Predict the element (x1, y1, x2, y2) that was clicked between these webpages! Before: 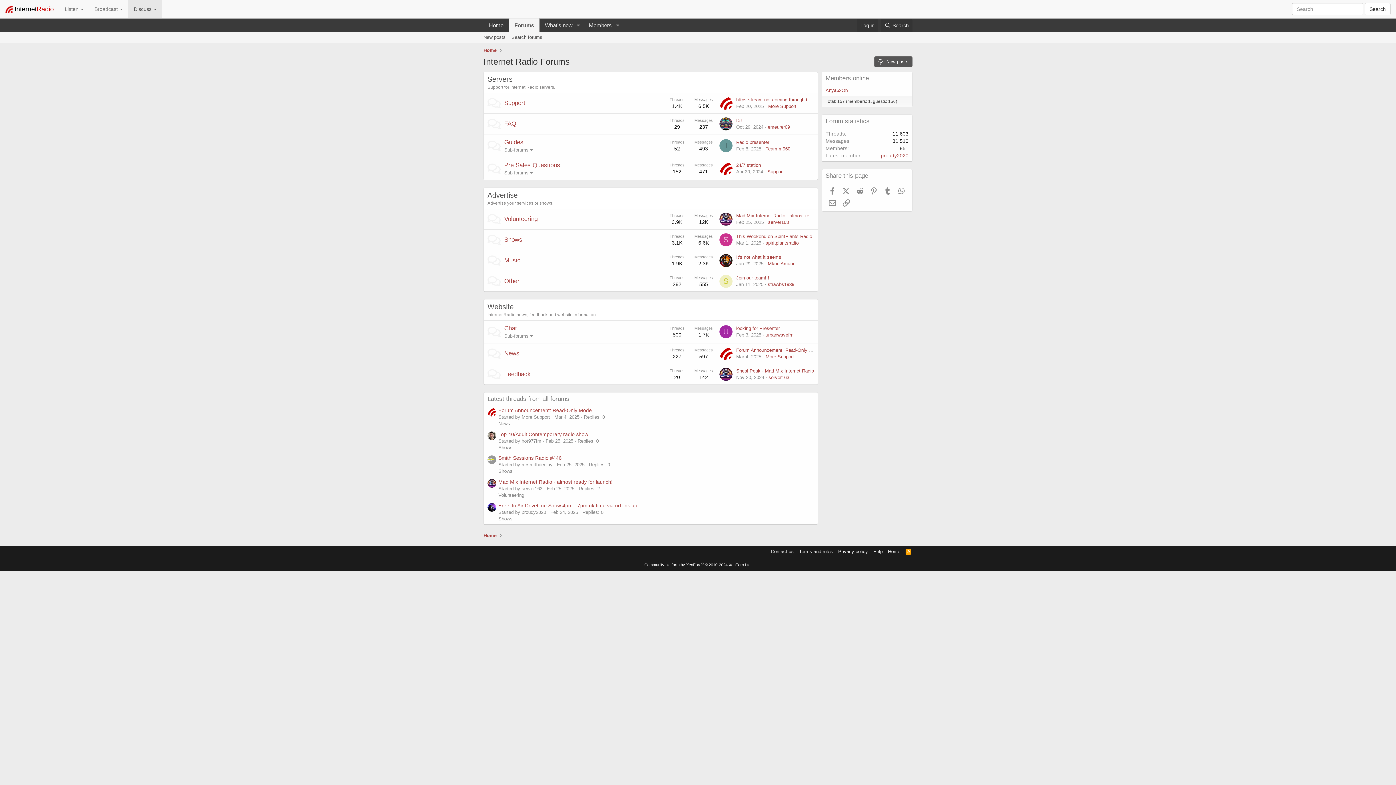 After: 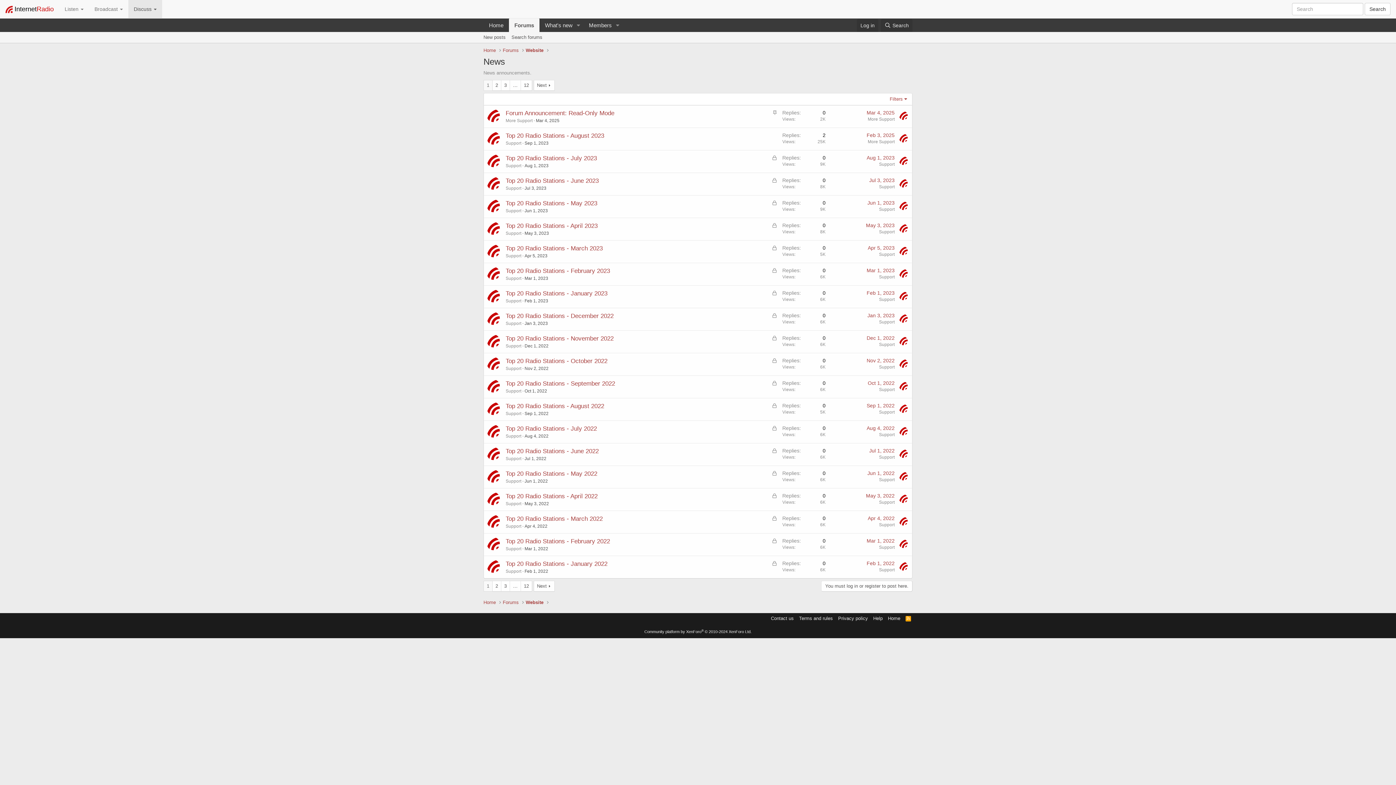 Action: label: News bbox: (504, 350, 519, 357)